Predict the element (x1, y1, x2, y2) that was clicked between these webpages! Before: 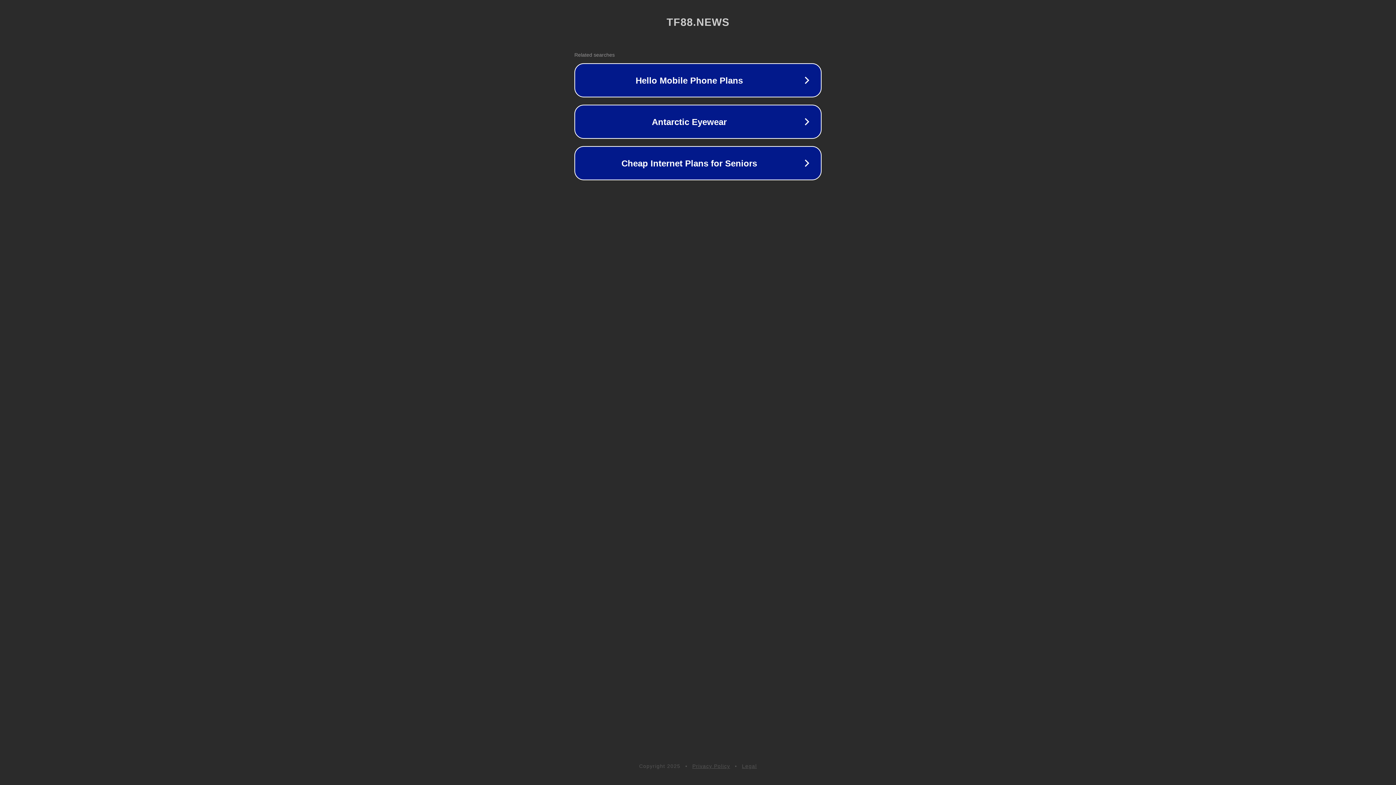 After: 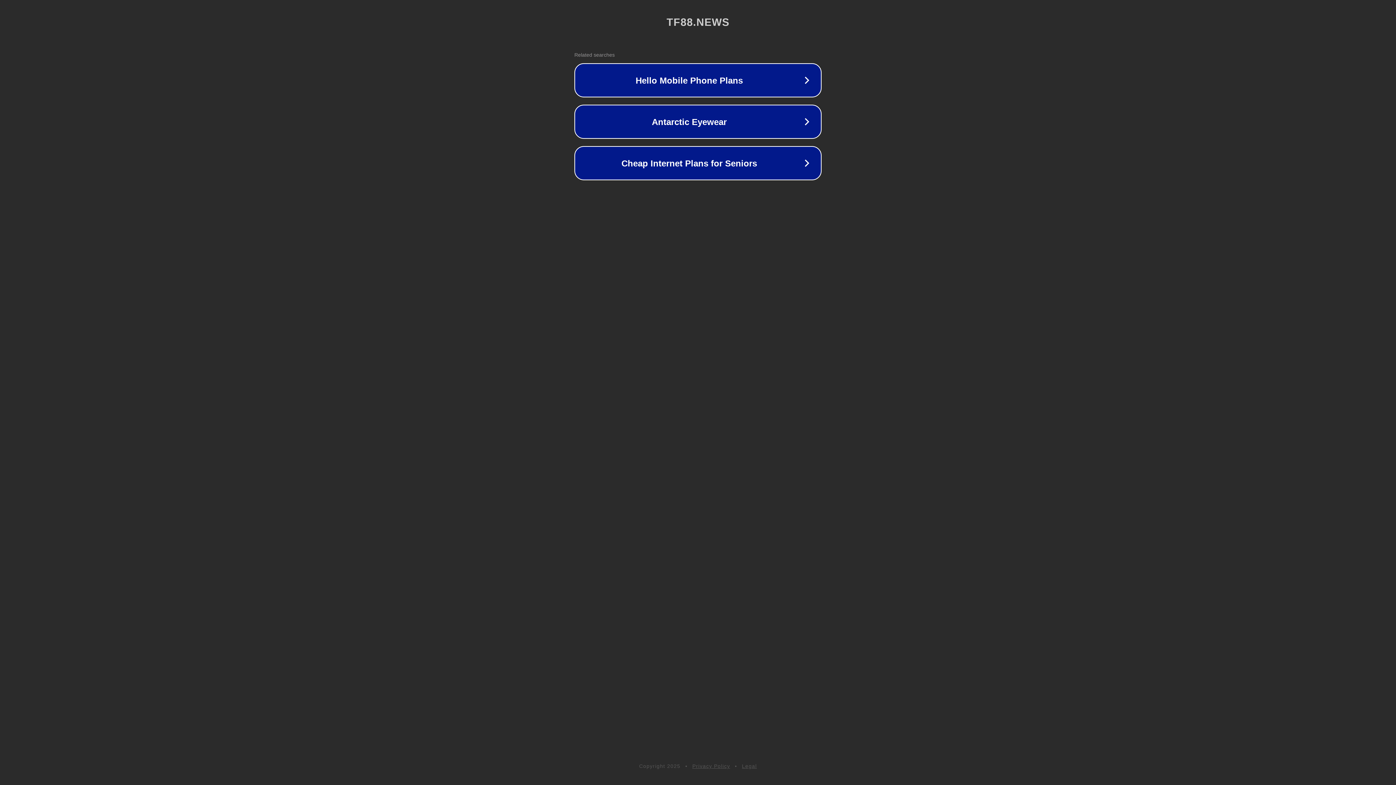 Action: bbox: (692, 763, 730, 769) label: Privacy Policy